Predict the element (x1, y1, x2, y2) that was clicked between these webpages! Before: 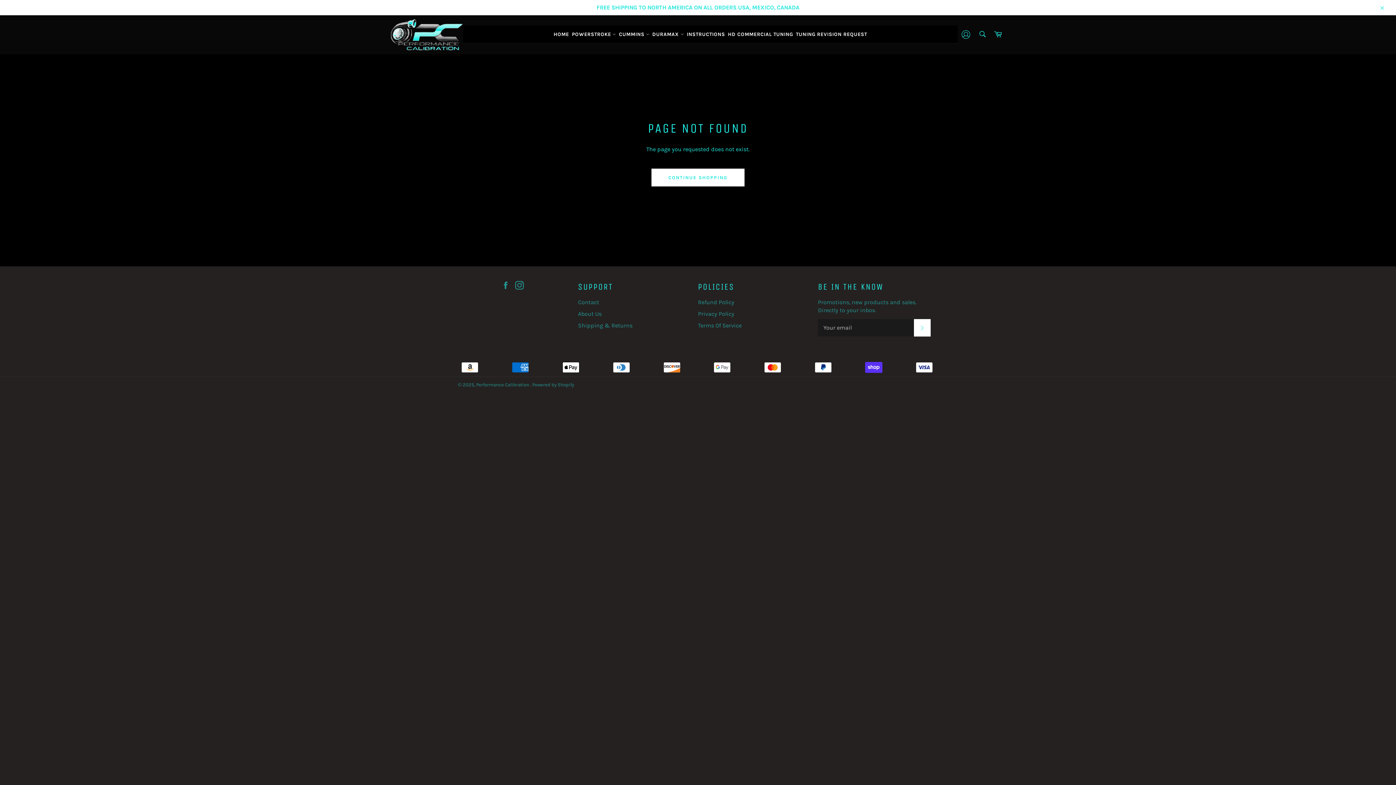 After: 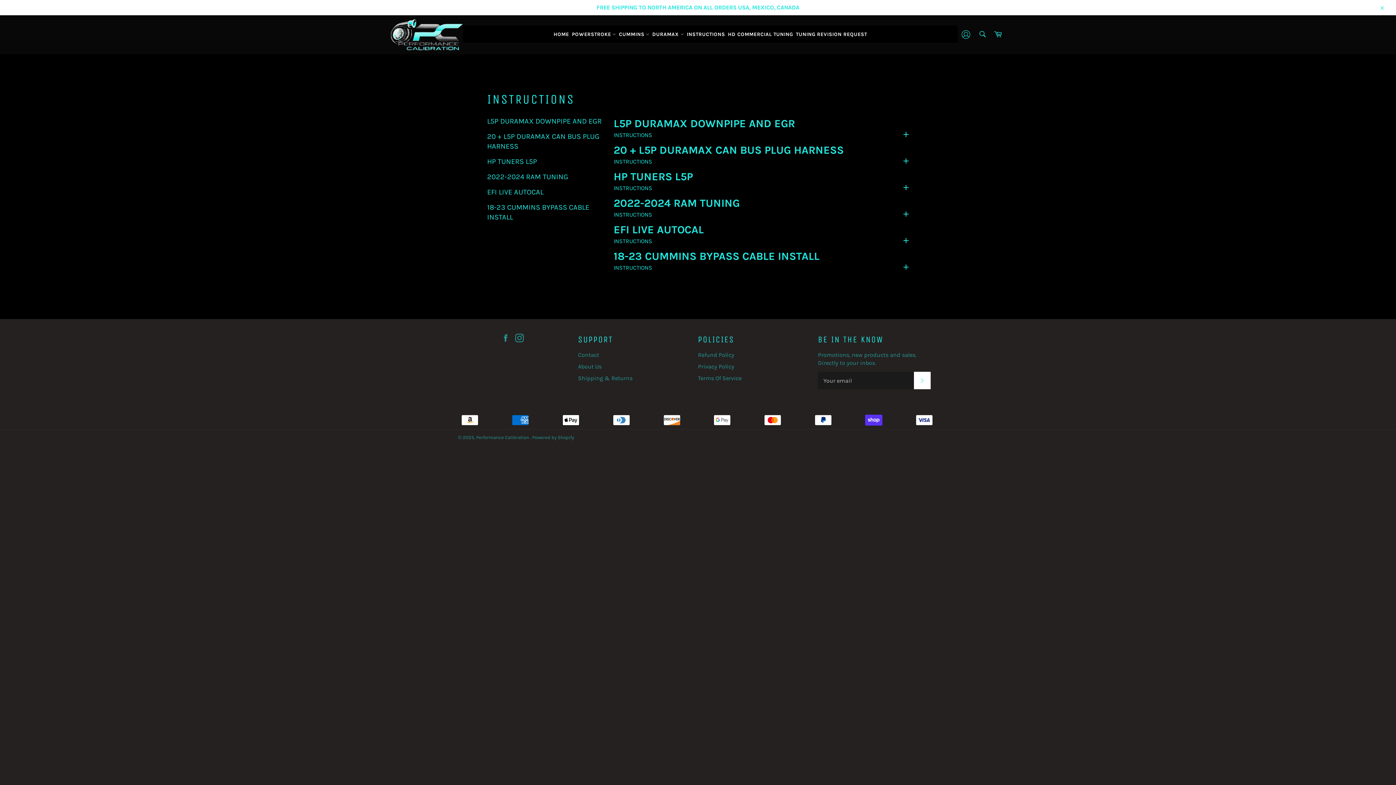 Action: label: INSTRUCTIONS bbox: (685, 25, 726, 43)